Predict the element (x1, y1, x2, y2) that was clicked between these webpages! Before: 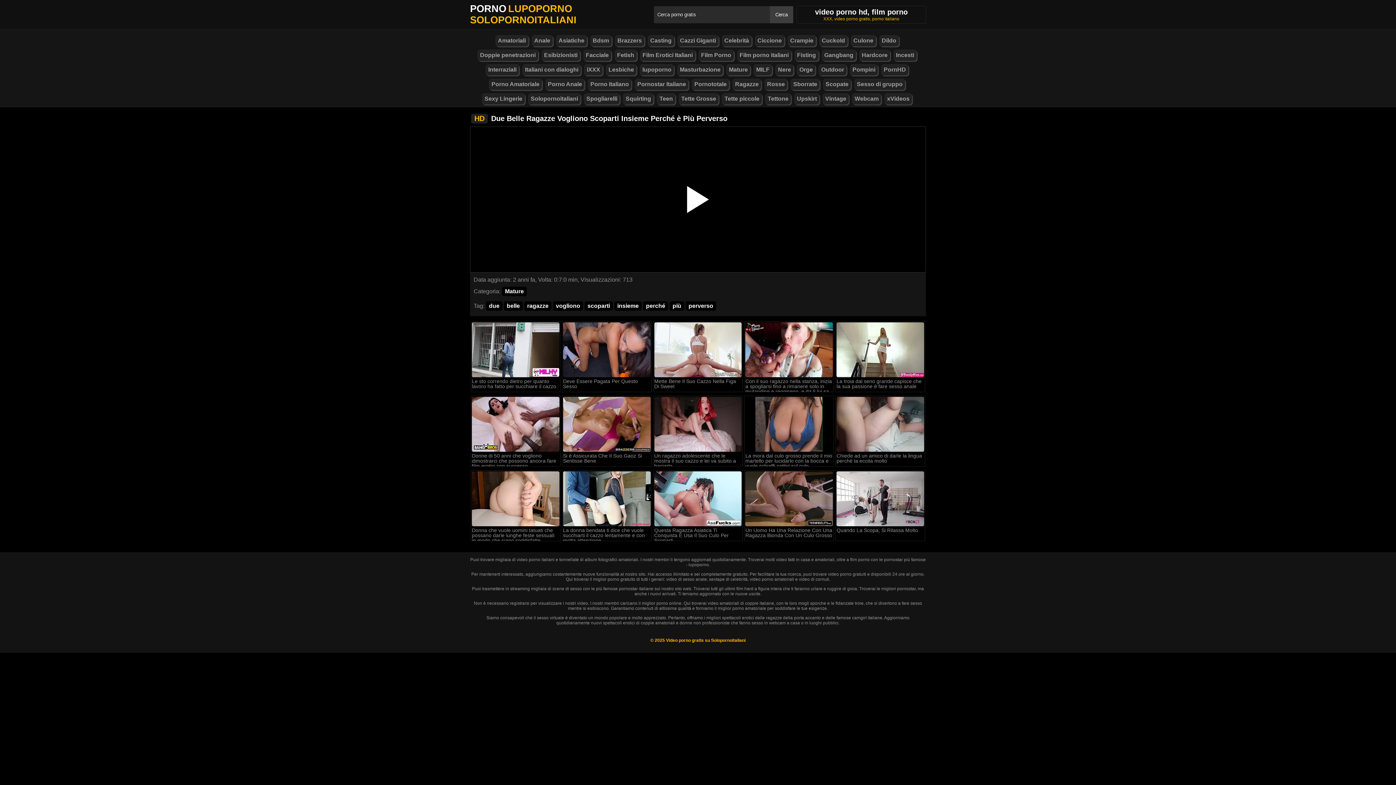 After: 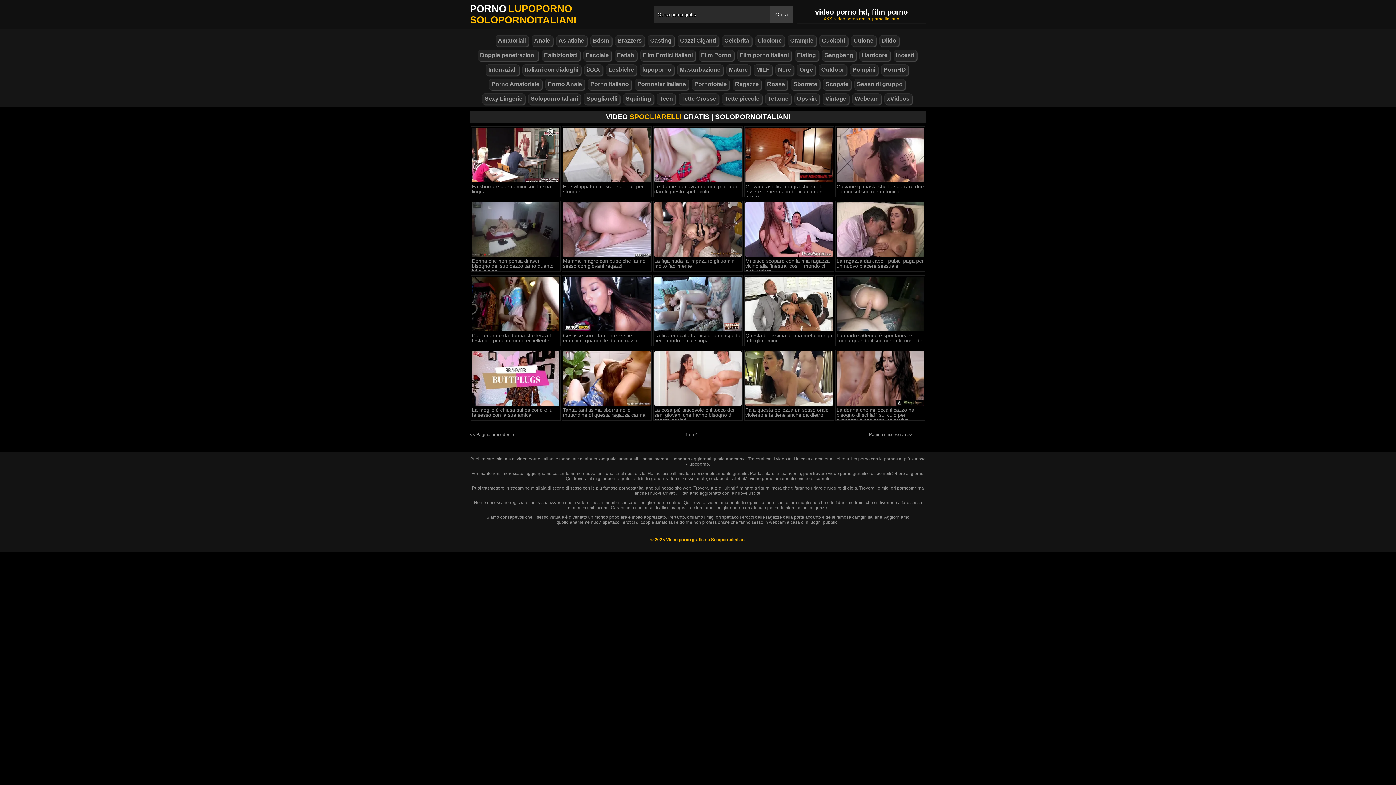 Action: label: Spogliarelli bbox: (584, 93, 620, 104)